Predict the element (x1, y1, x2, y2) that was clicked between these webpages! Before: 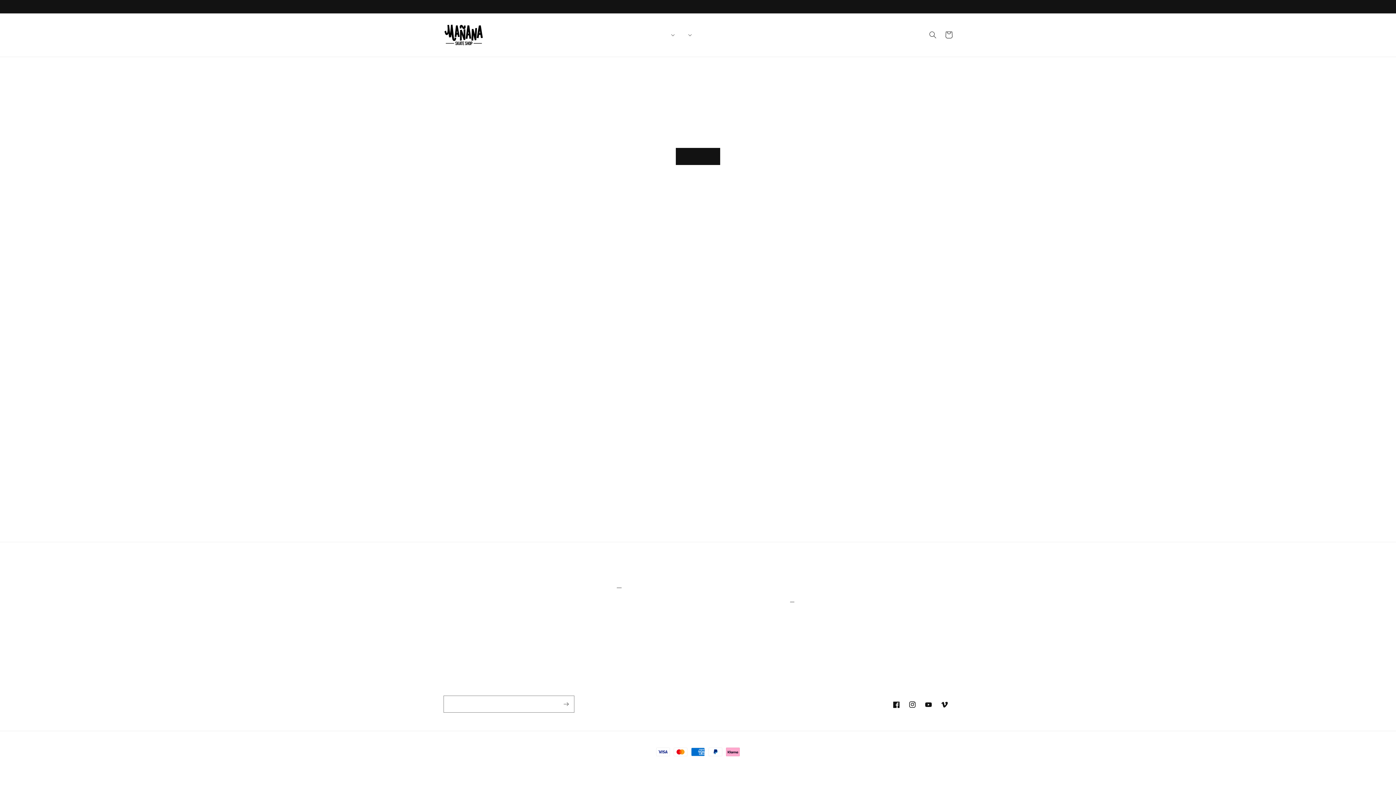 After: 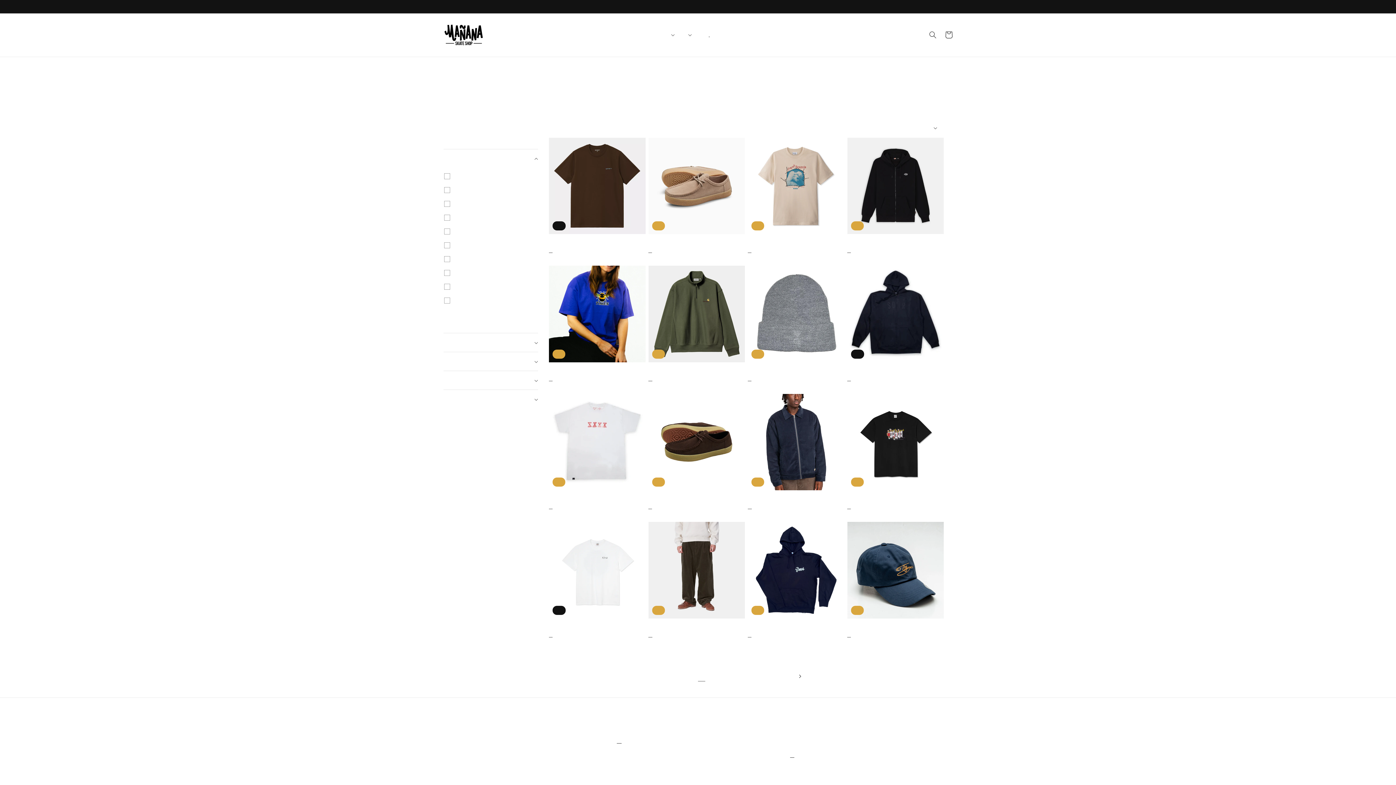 Action: label: Sale bbox: (704, 27, 714, 42)